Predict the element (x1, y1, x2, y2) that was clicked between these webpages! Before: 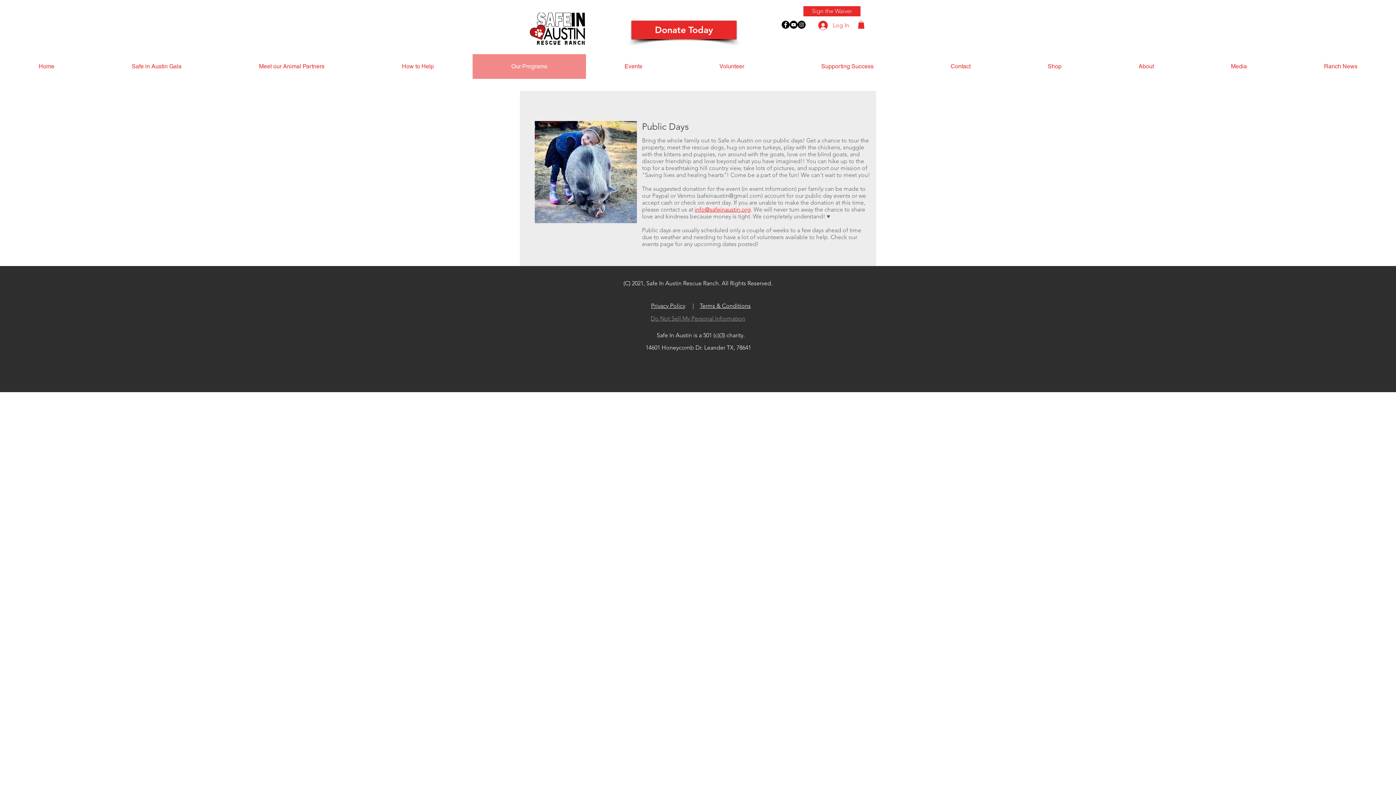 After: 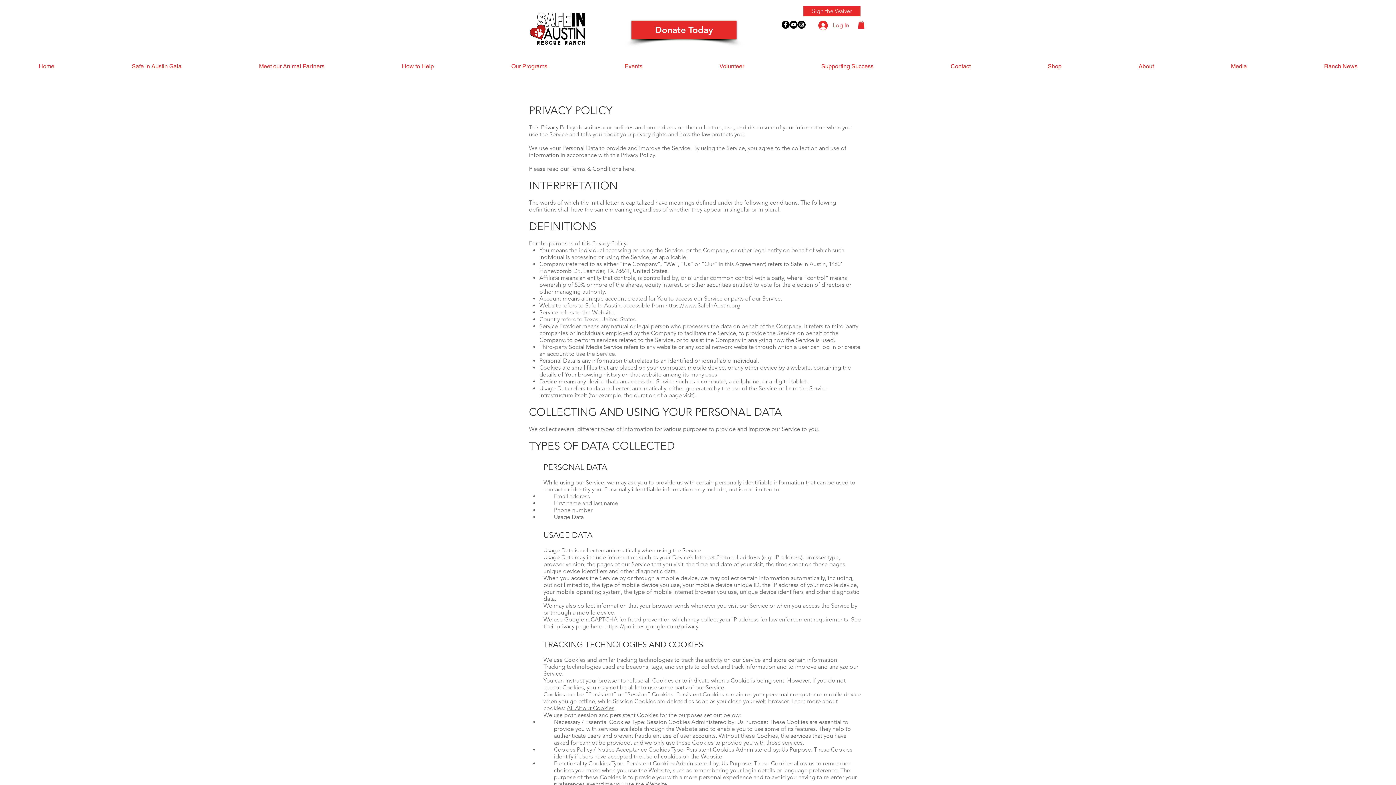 Action: bbox: (651, 302, 685, 309) label: Privacy Policy